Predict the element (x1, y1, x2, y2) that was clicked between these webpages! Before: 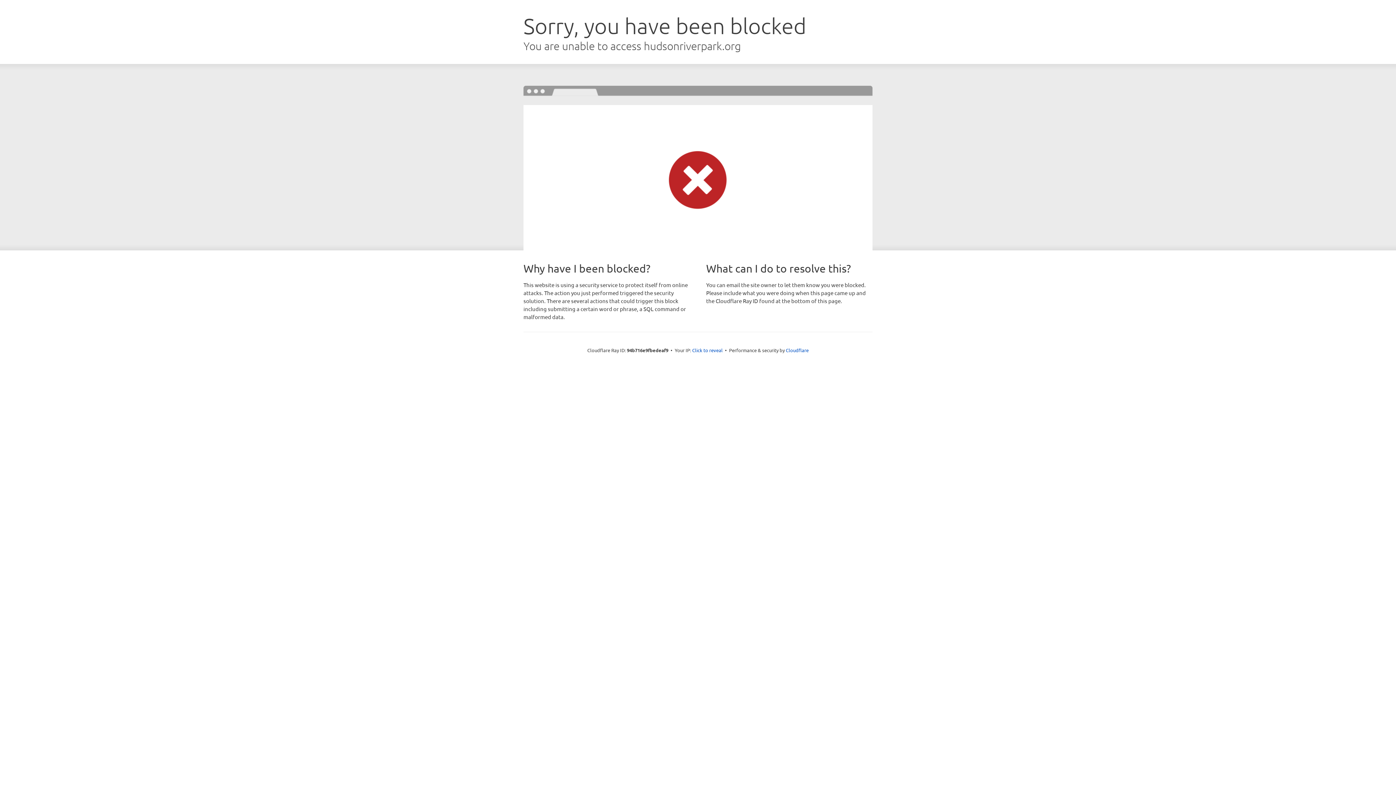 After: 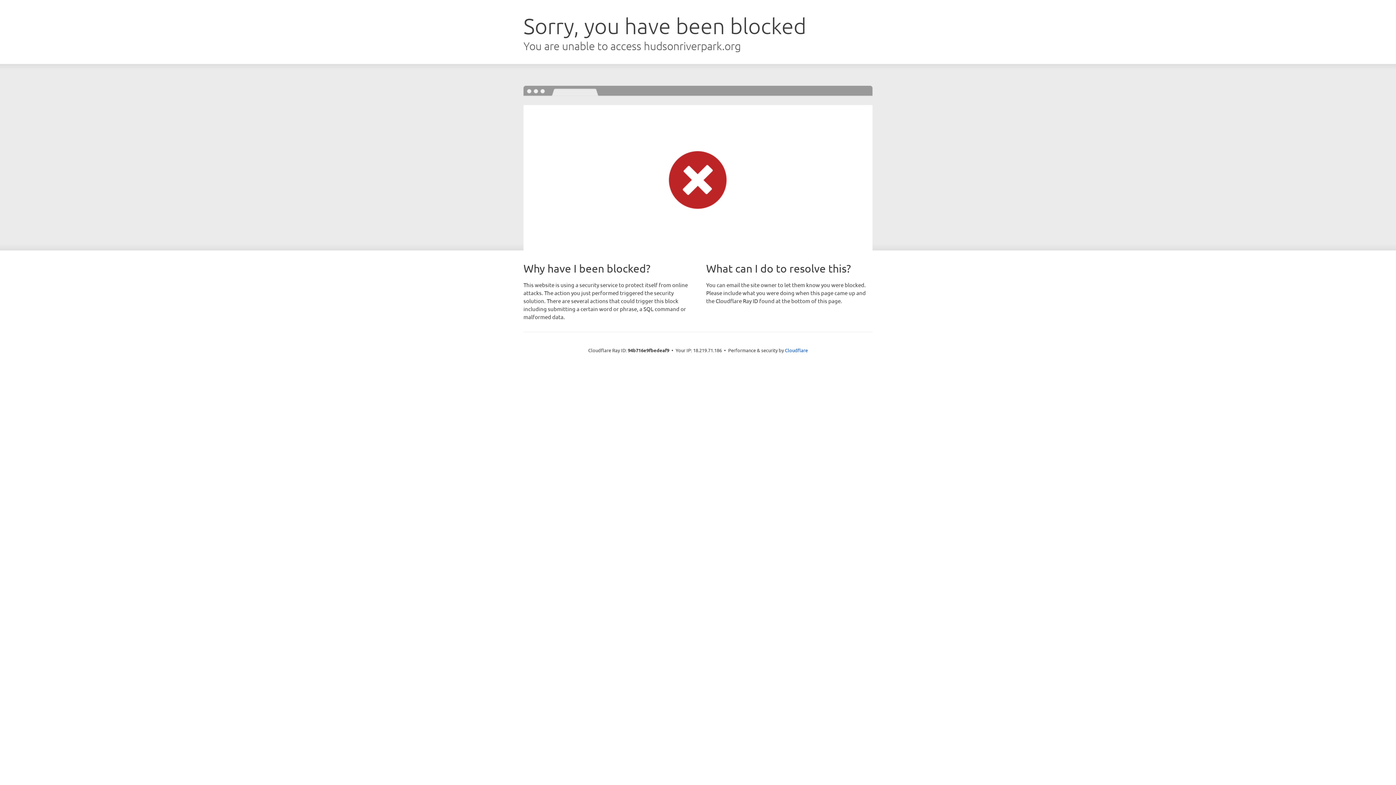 Action: bbox: (692, 346, 722, 353) label: Click to reveal